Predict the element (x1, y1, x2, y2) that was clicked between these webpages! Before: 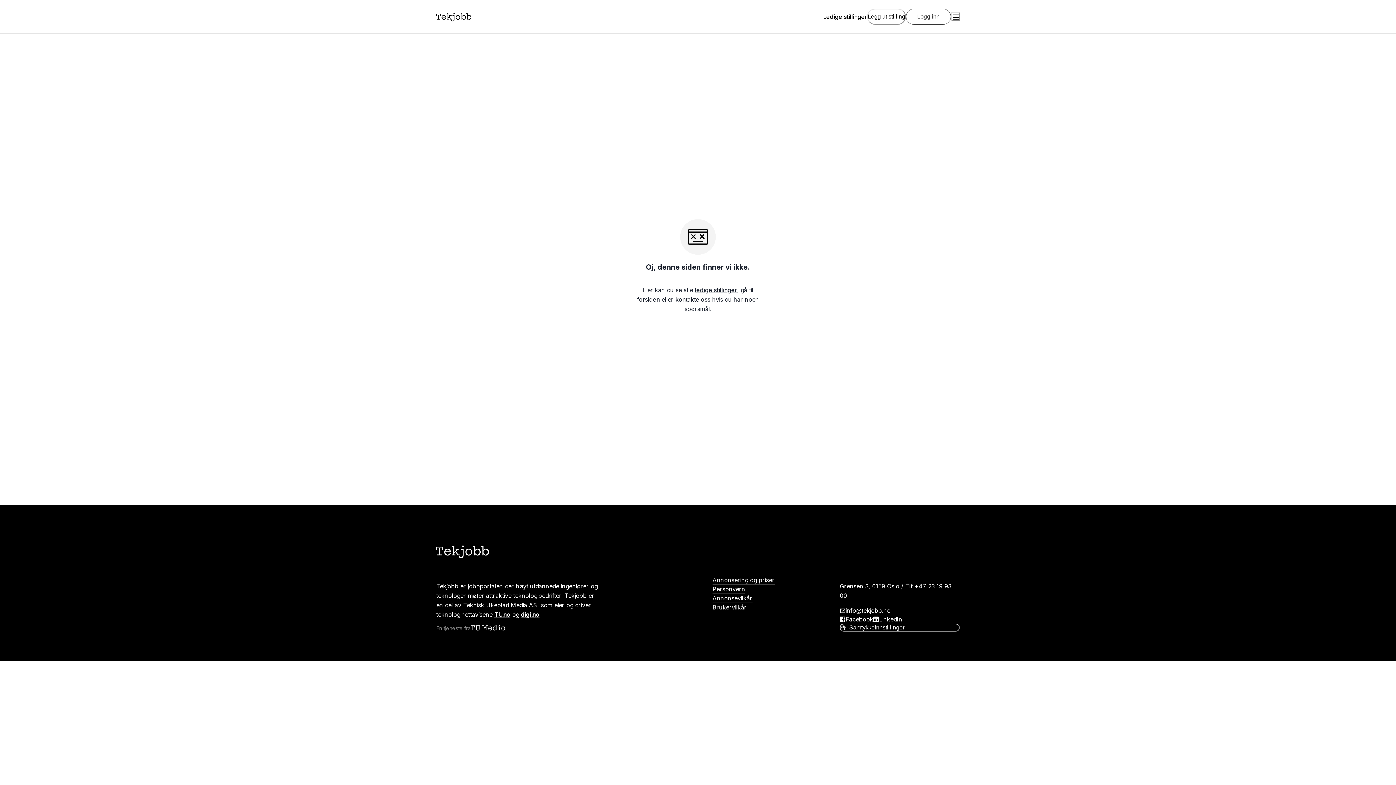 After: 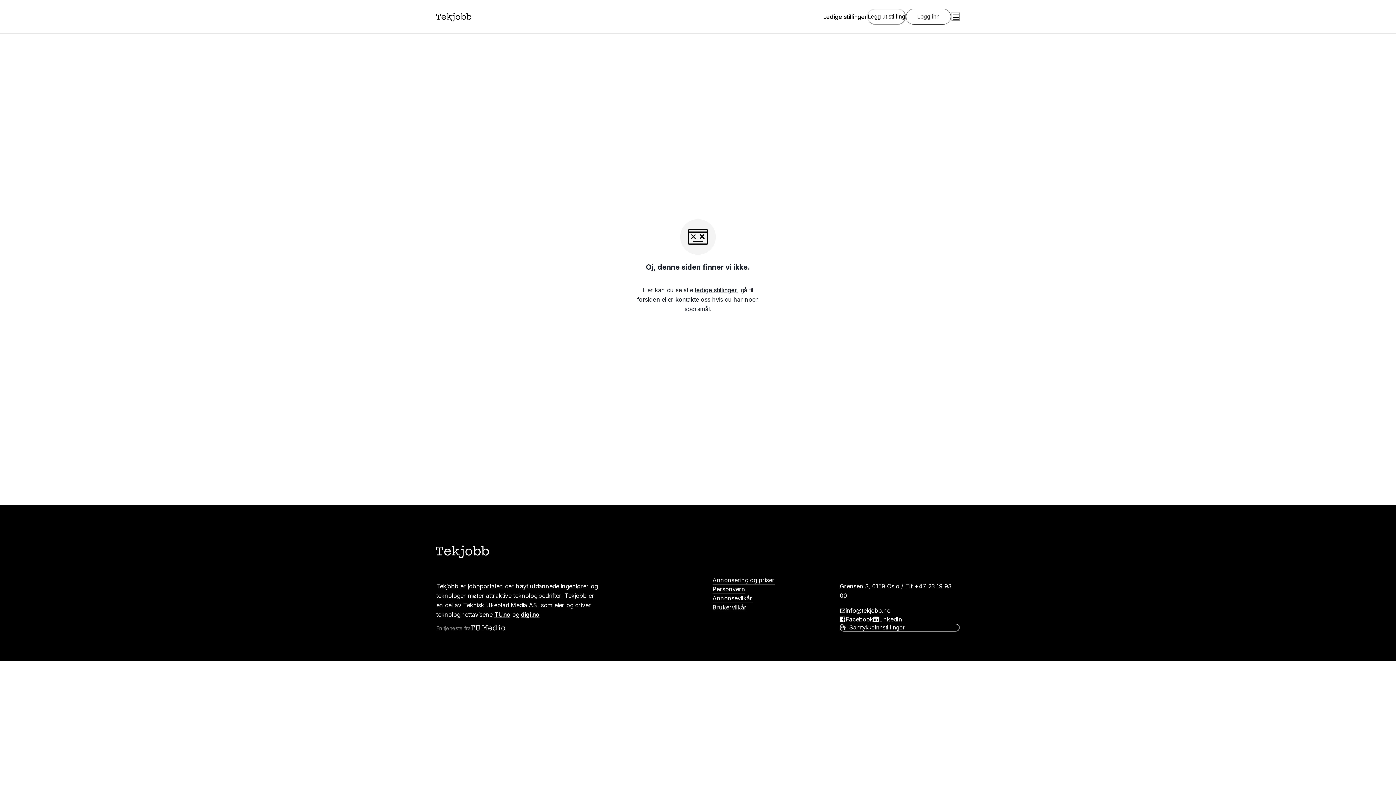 Action: label: digi.no bbox: (521, 611, 539, 618)